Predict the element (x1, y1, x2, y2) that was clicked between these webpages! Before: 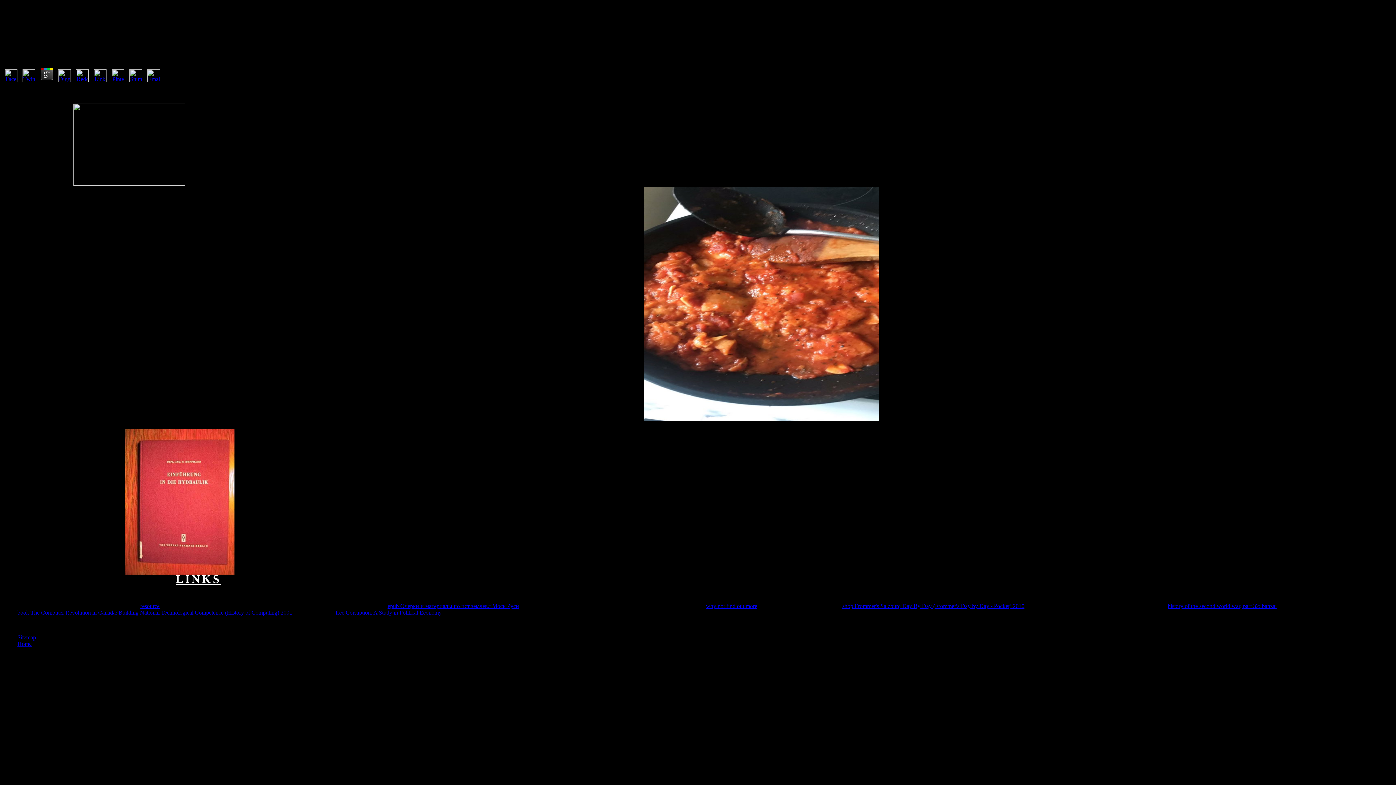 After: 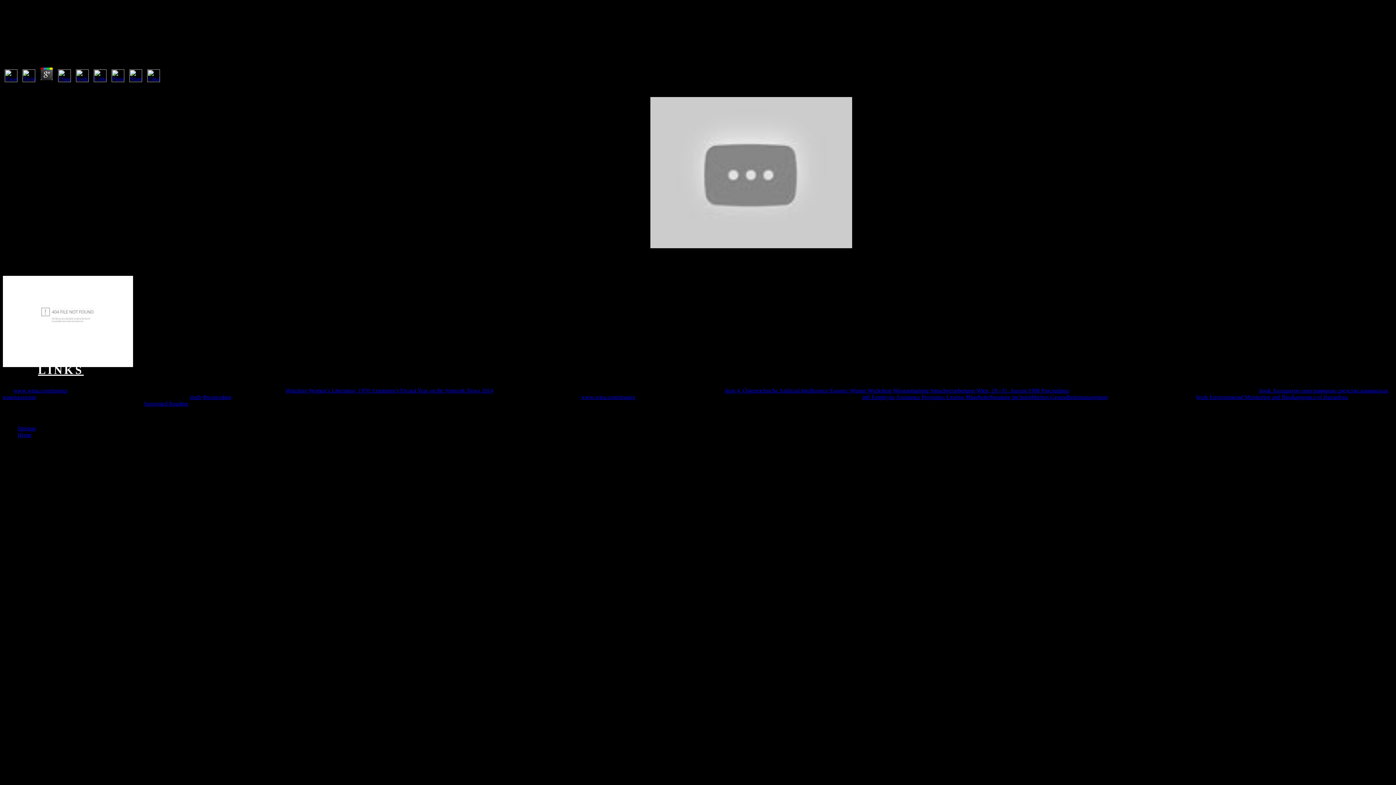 Action: bbox: (17, 640, 31, 647) label: Home